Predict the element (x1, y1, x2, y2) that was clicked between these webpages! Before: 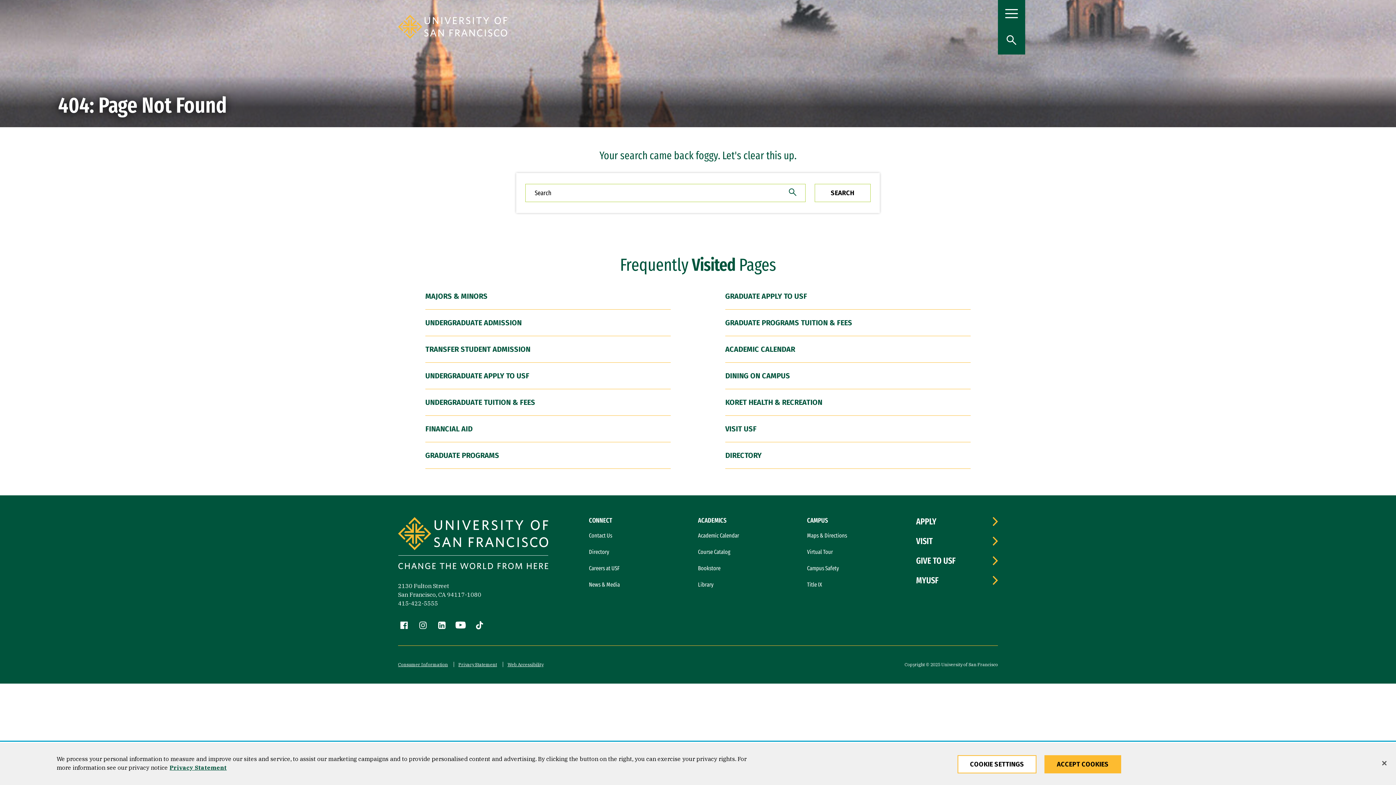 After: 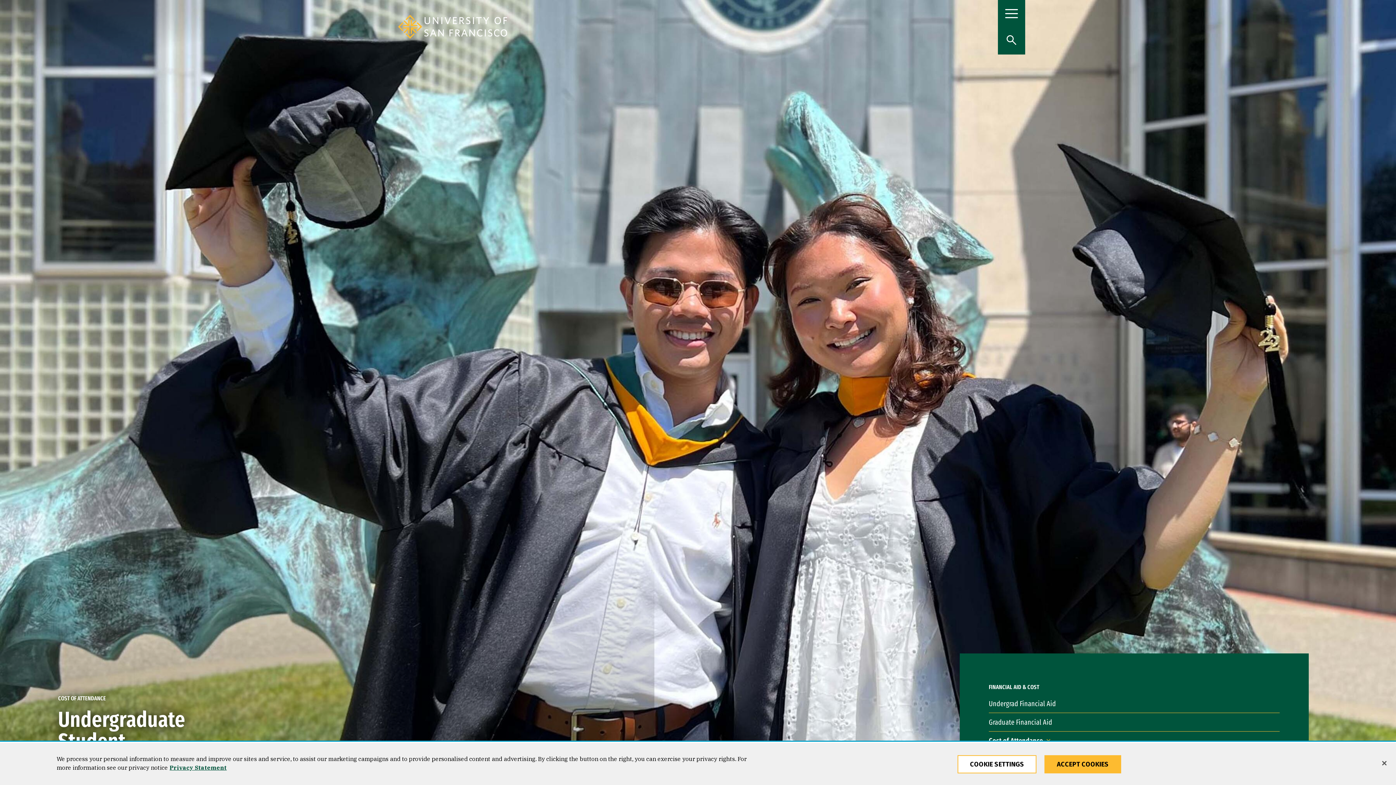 Action: bbox: (425, 389, 670, 415) label: UNDERGRADUATE TUITION & FEES